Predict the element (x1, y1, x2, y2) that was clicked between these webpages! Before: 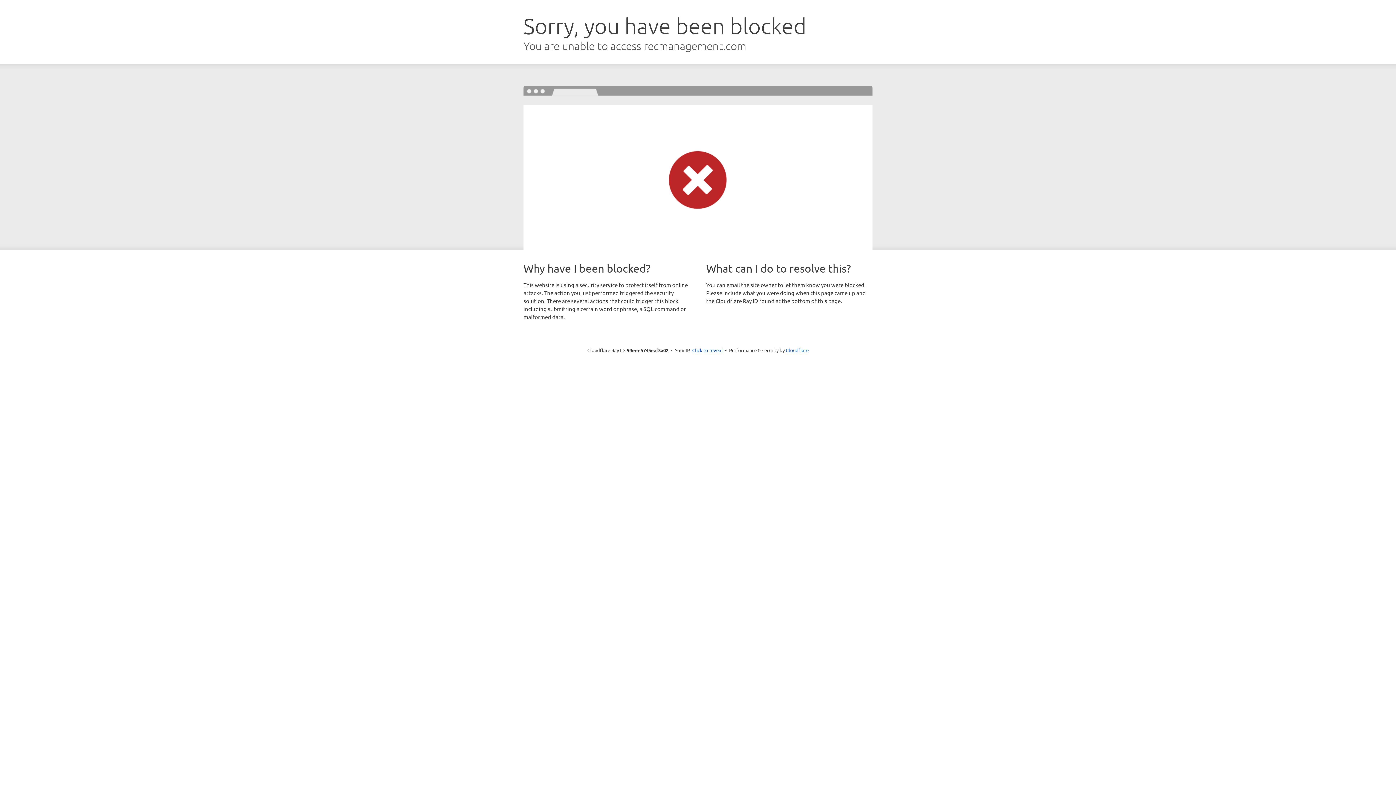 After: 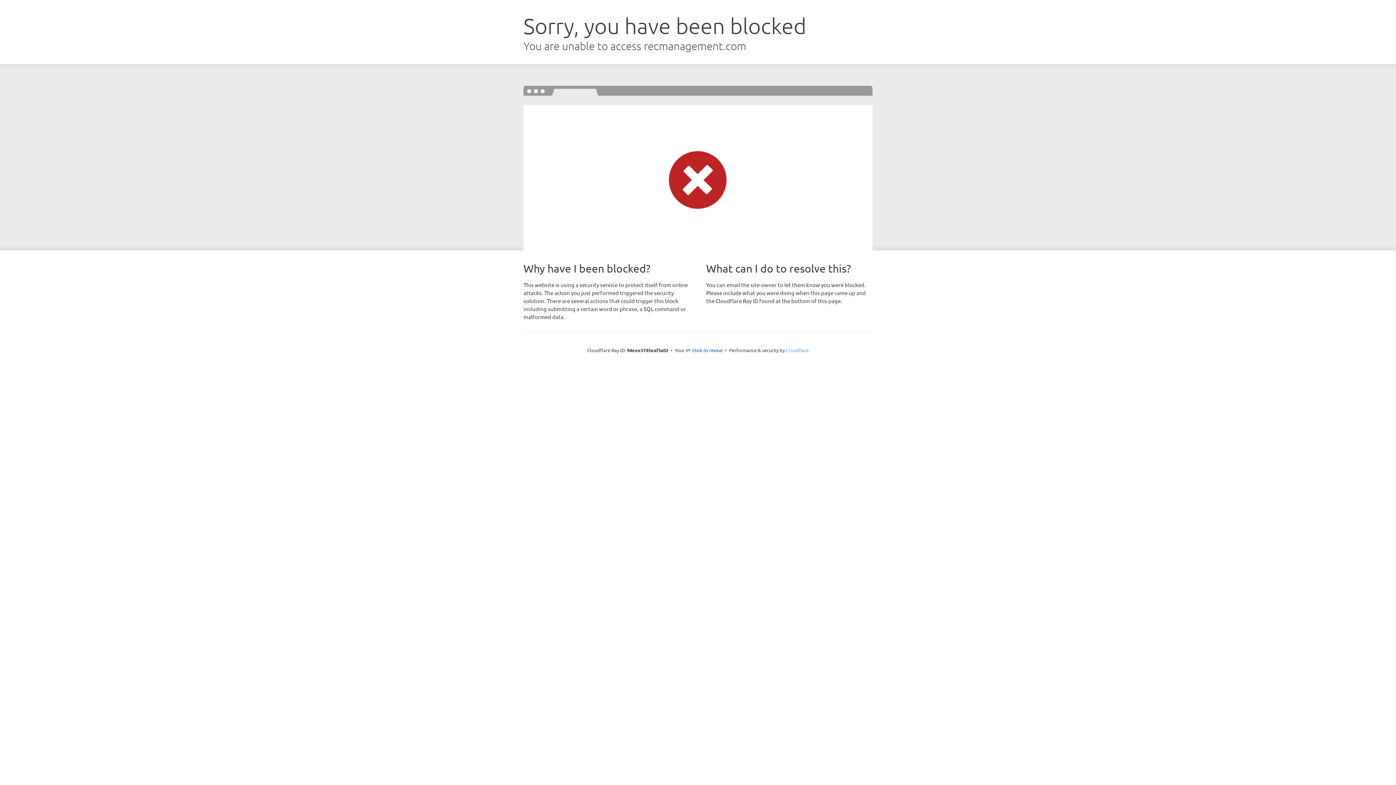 Action: label: Cloudflare bbox: (786, 347, 808, 353)